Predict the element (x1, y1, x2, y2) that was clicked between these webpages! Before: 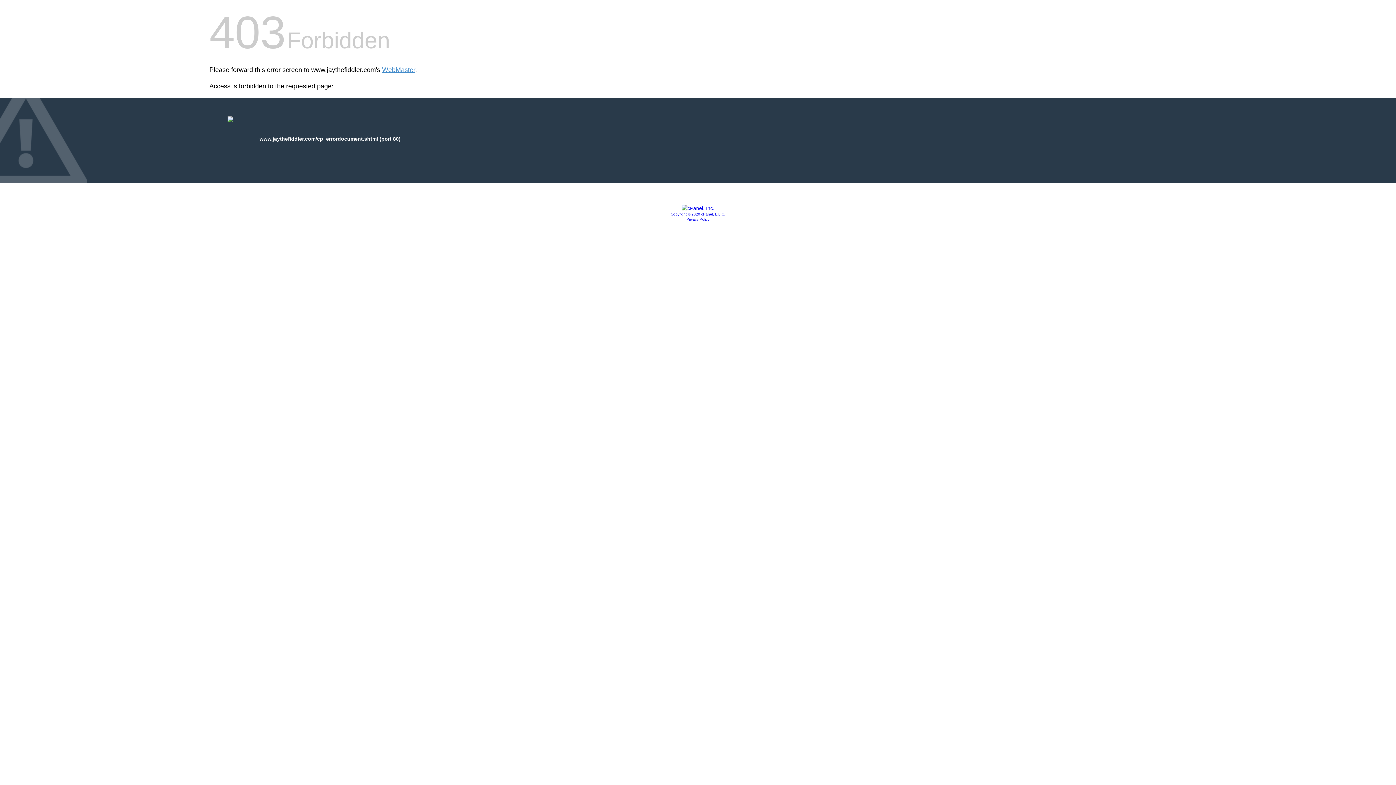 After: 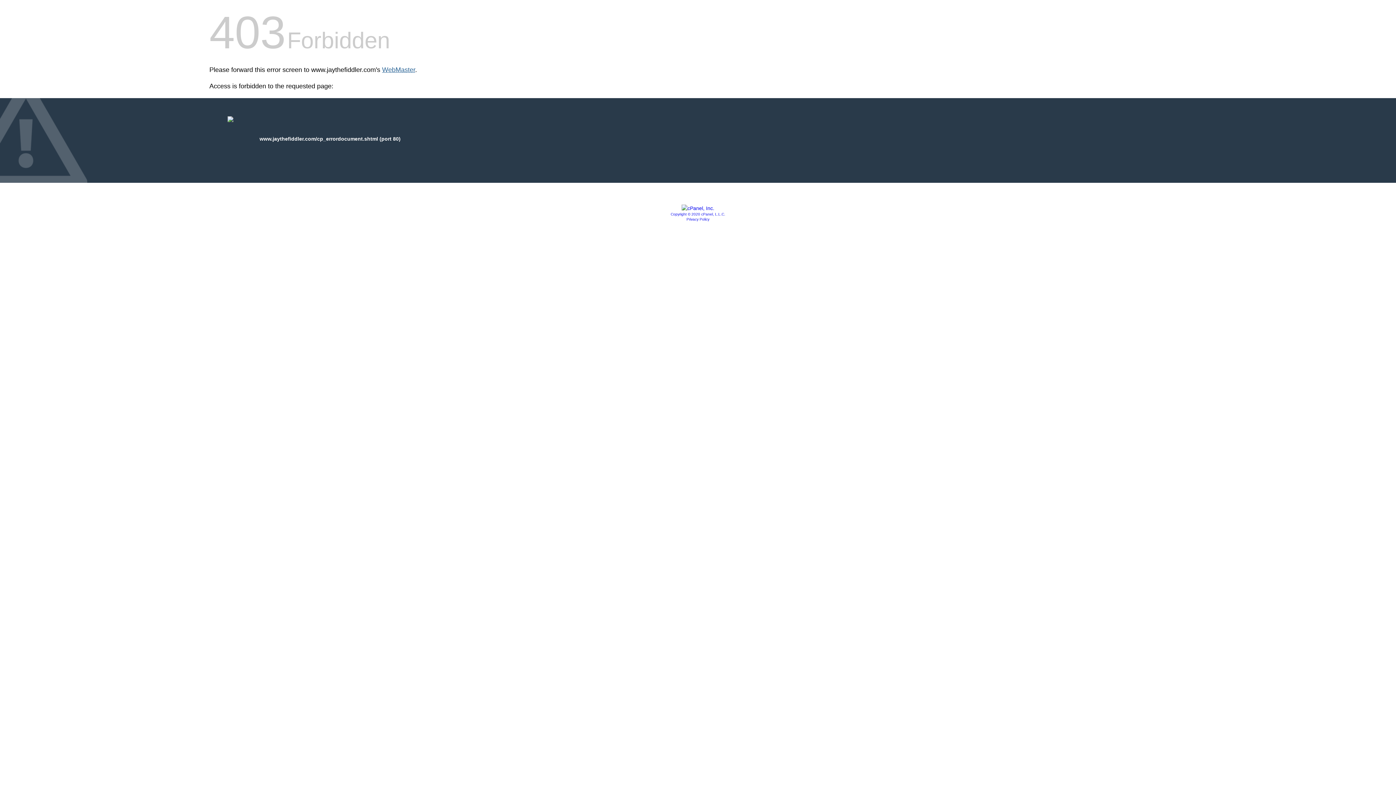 Action: label: WebMaster bbox: (382, 66, 415, 73)